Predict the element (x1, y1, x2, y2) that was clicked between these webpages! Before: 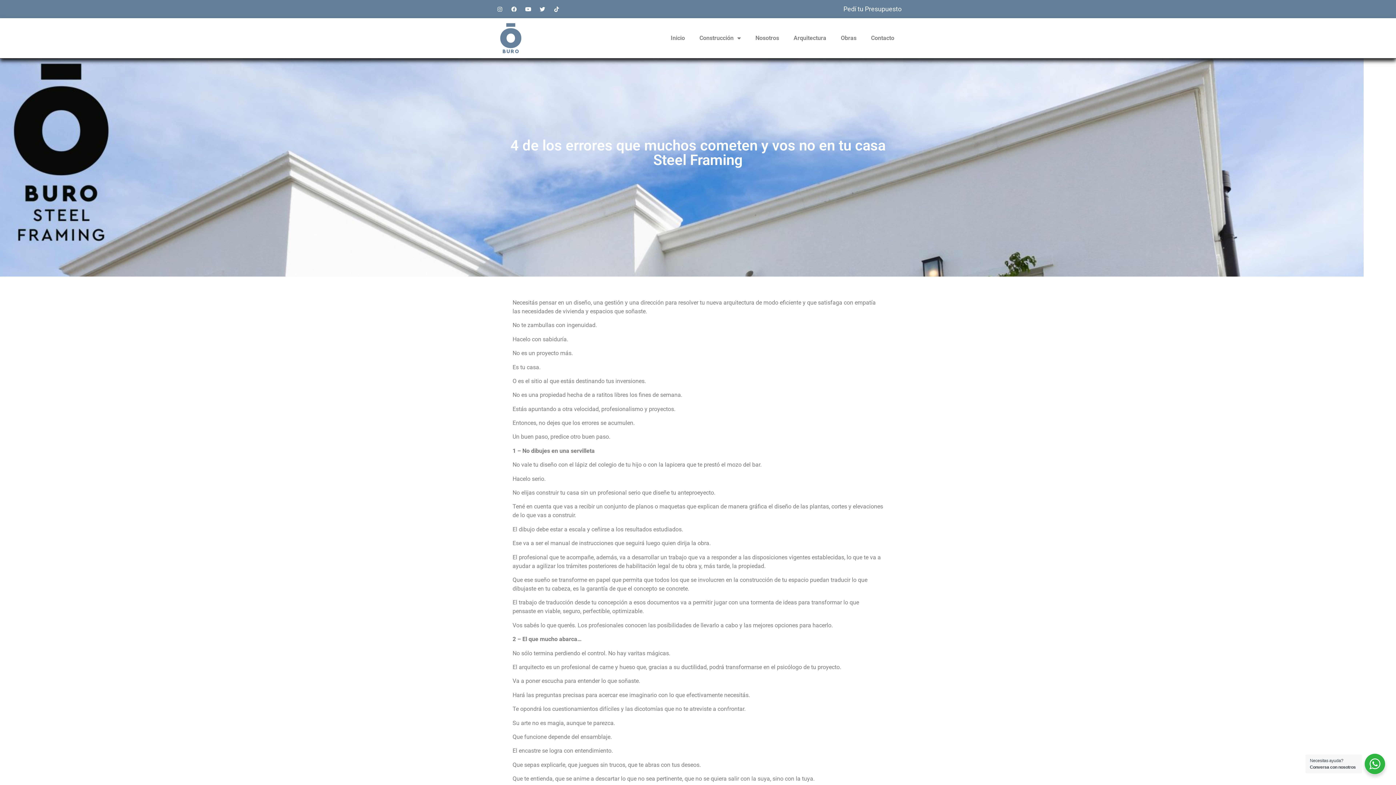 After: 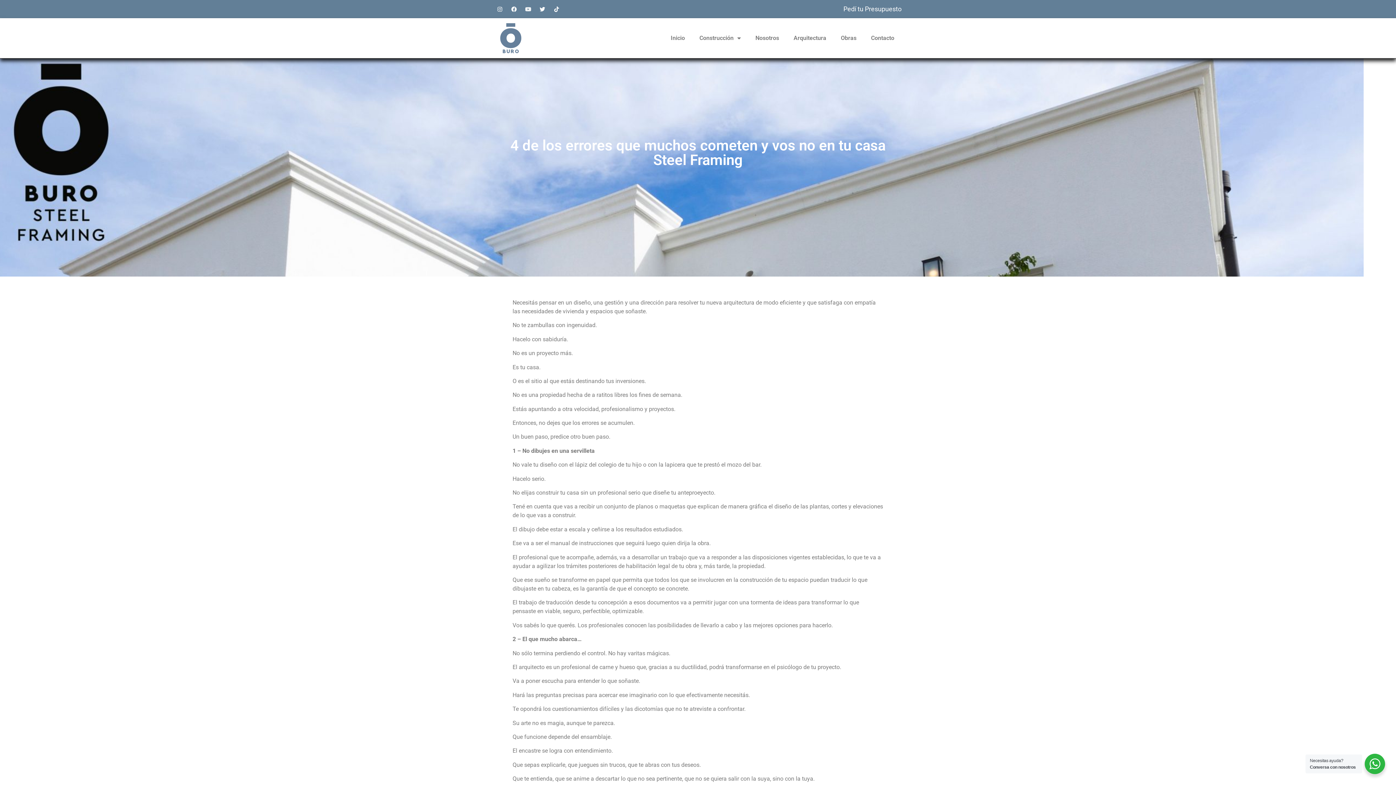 Action: label: Youtube bbox: (522, 3, 533, 14)